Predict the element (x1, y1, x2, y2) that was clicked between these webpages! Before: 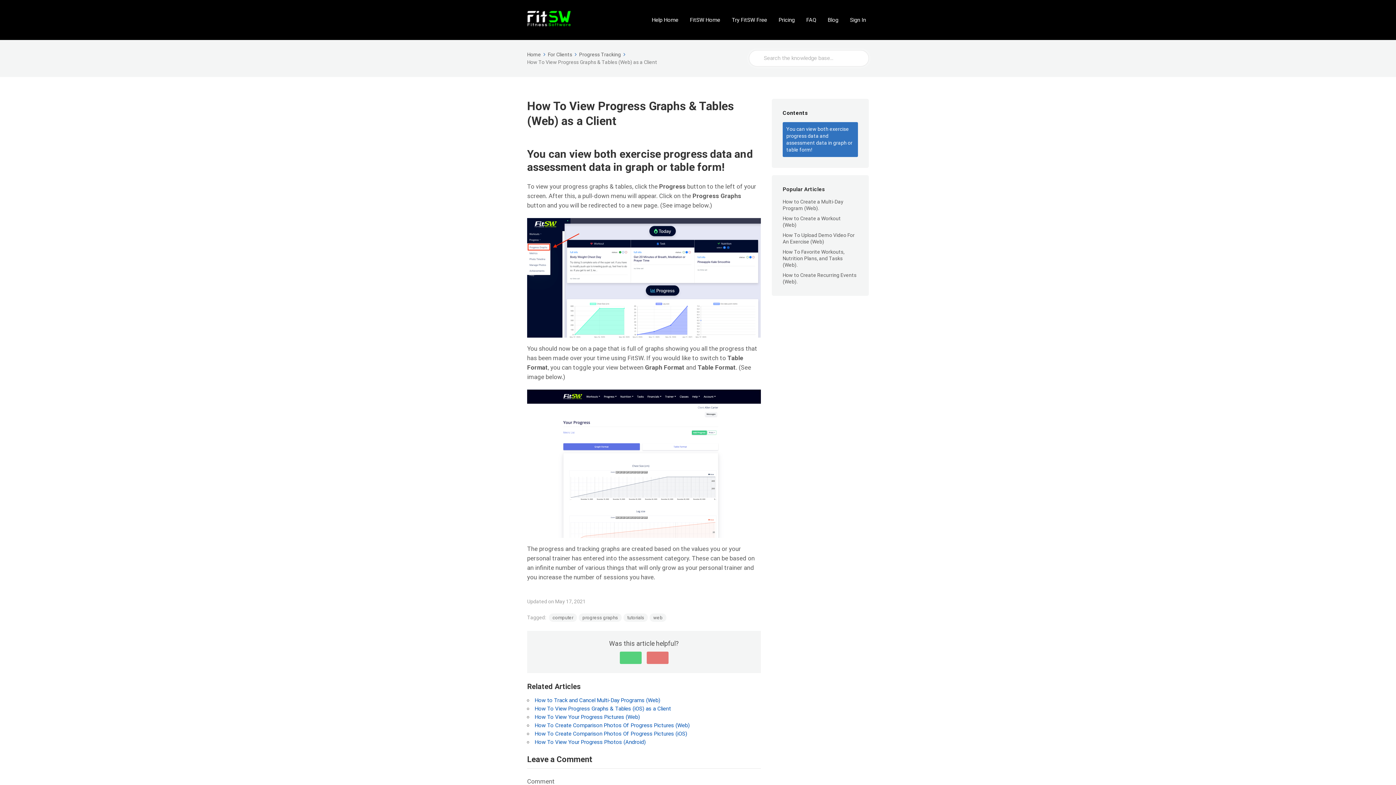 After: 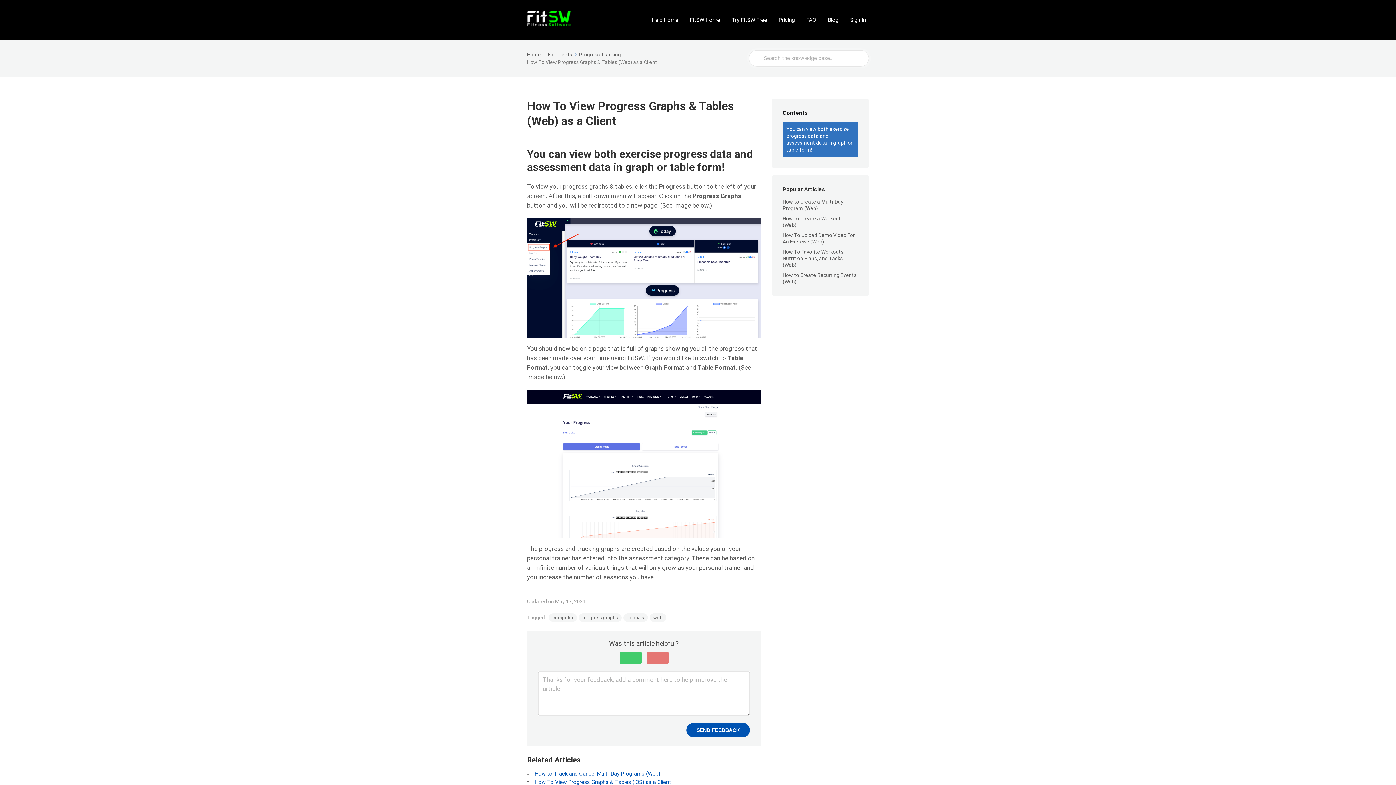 Action: bbox: (619, 652, 641, 664) label: Yes